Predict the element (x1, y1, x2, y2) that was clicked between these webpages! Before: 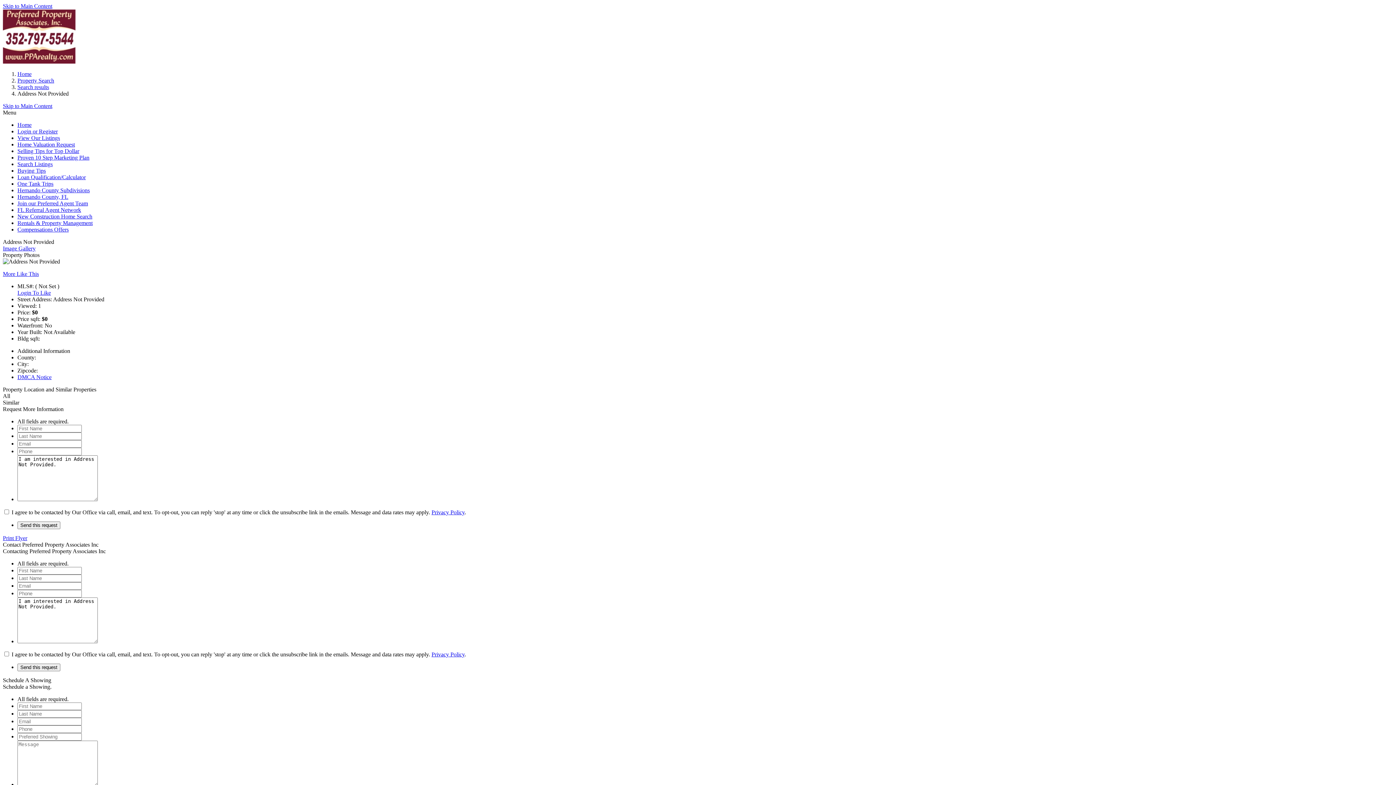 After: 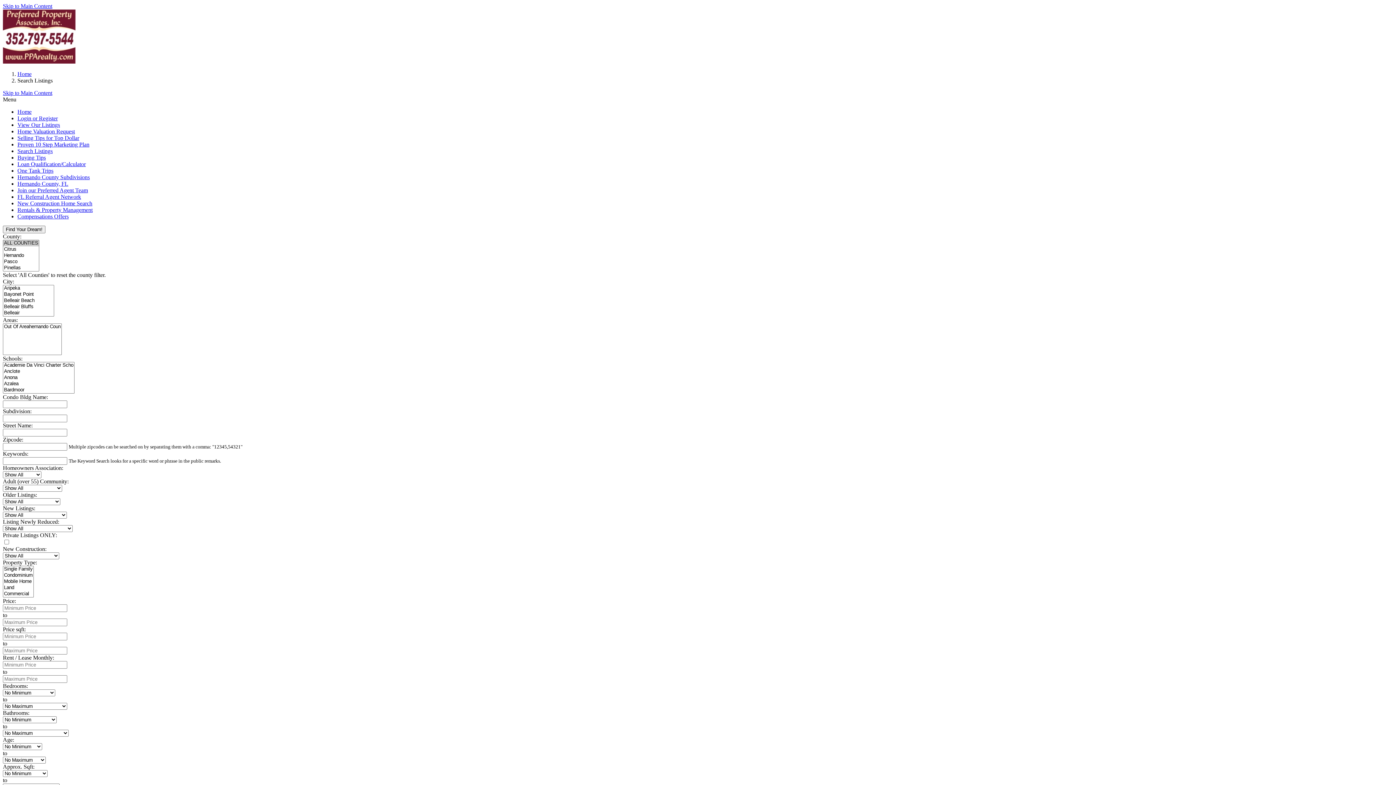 Action: bbox: (17, 161, 52, 167) label: Search Listings